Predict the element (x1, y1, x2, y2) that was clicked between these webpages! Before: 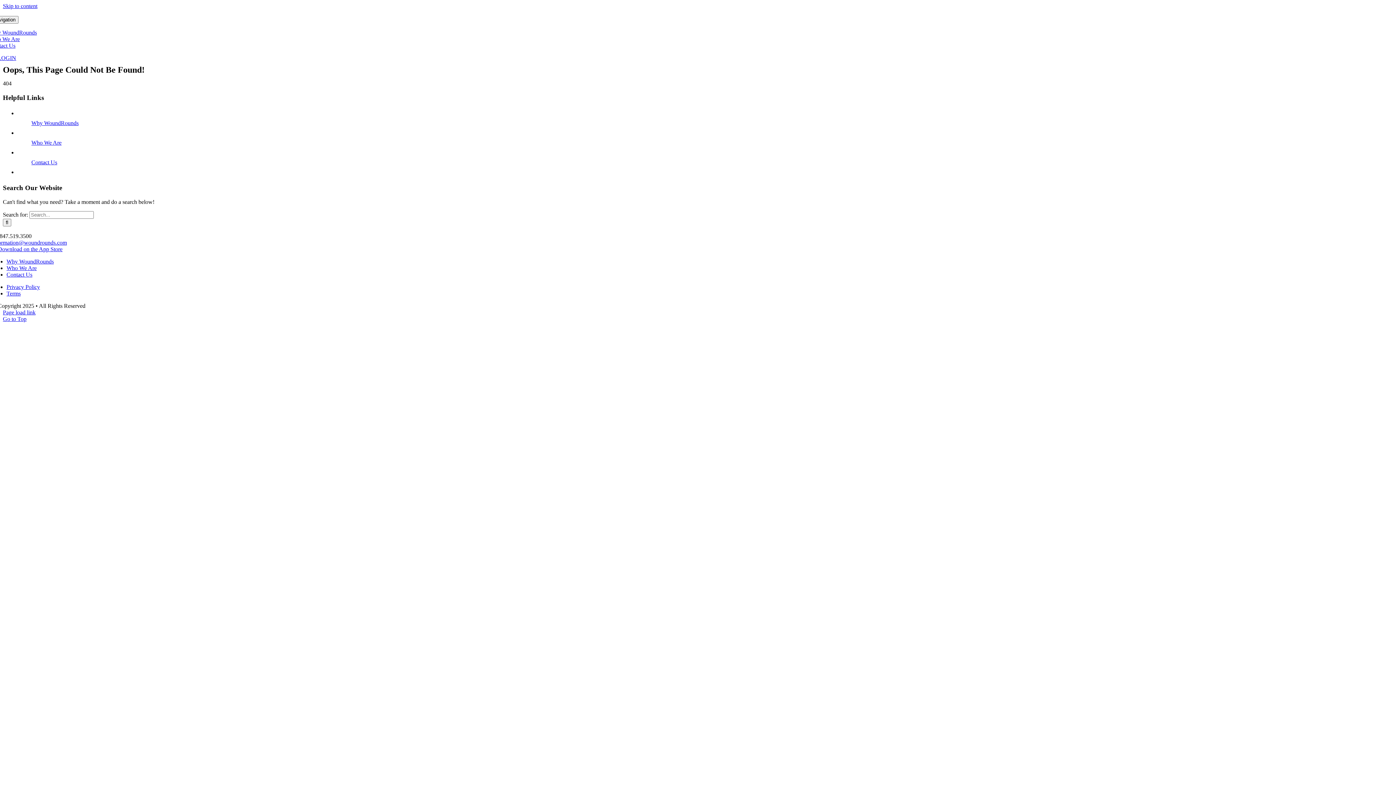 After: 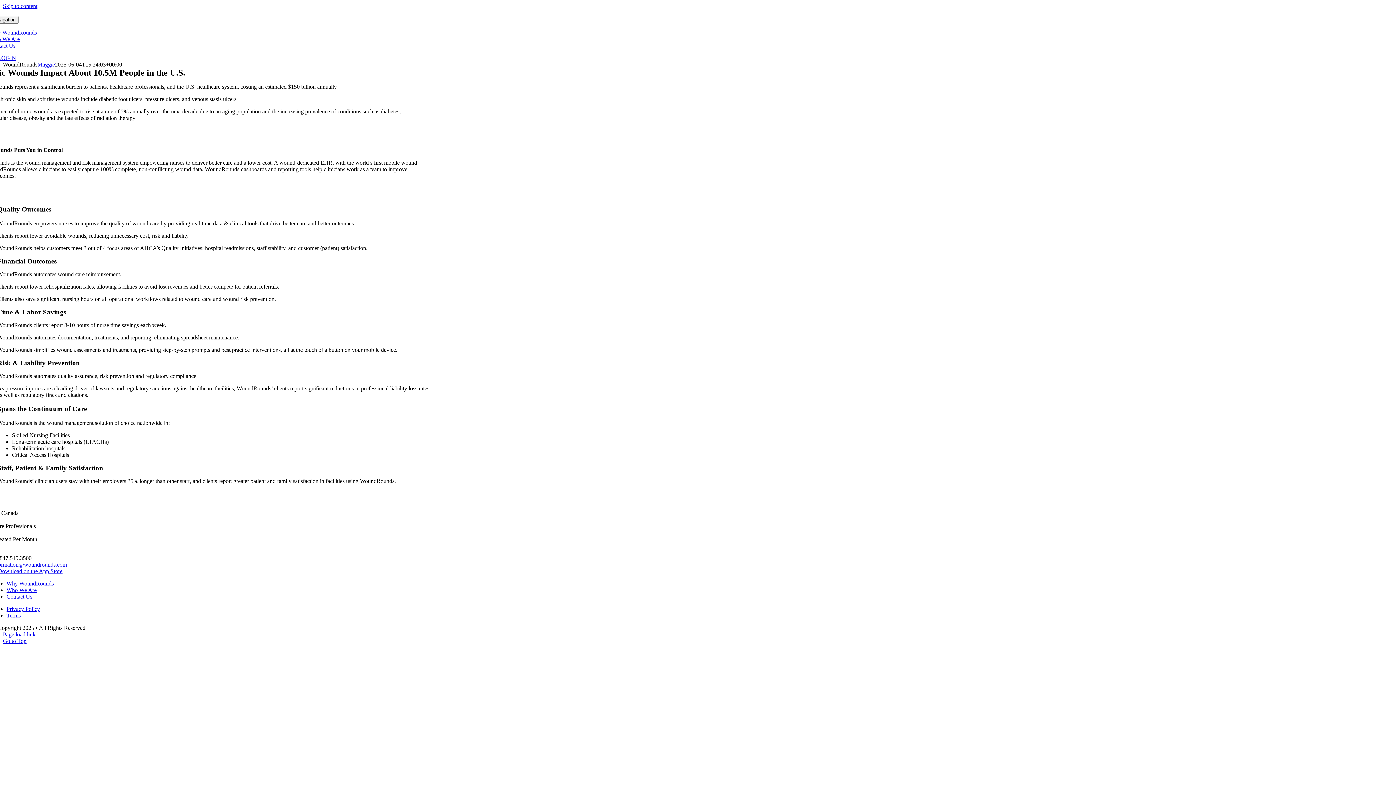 Action: label: Why WoundRounds bbox: (6, 258, 53, 264)